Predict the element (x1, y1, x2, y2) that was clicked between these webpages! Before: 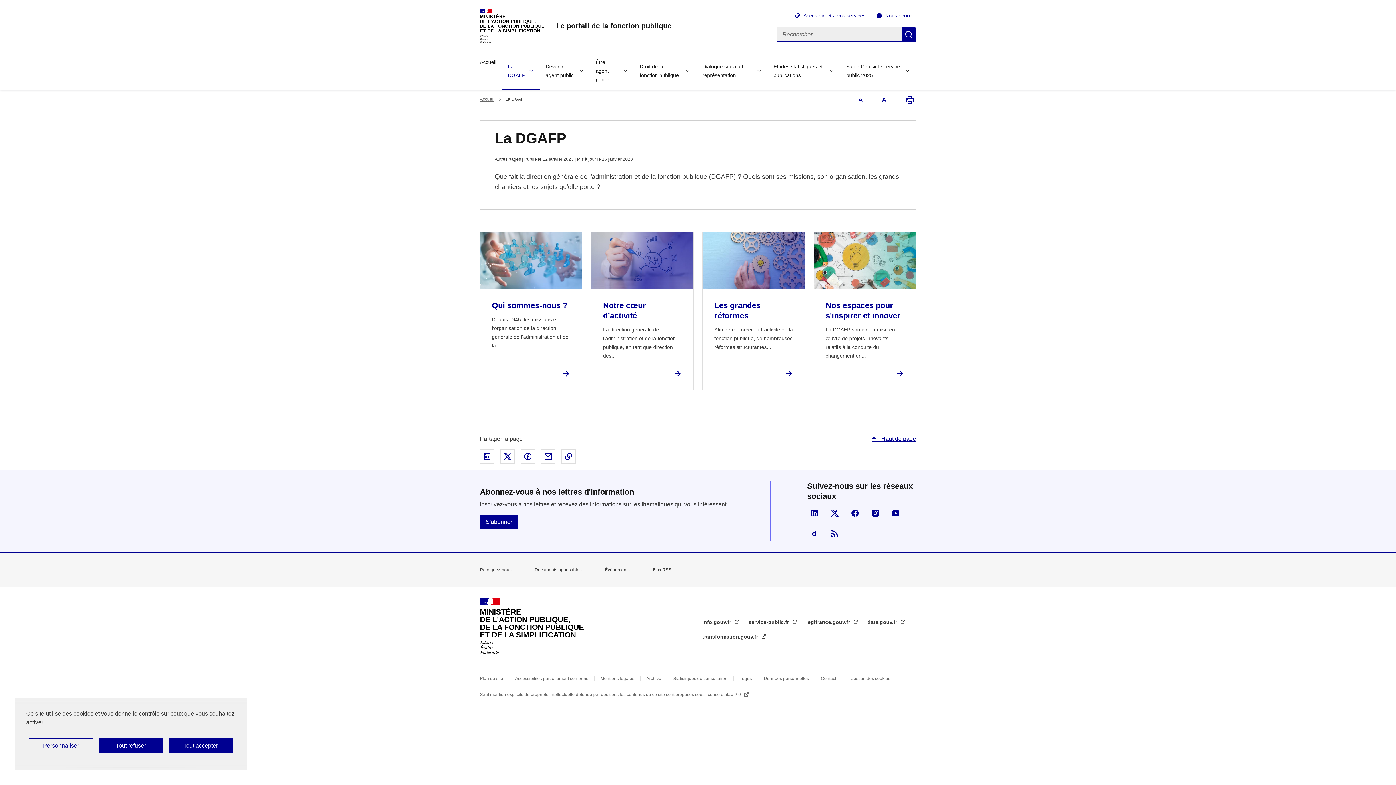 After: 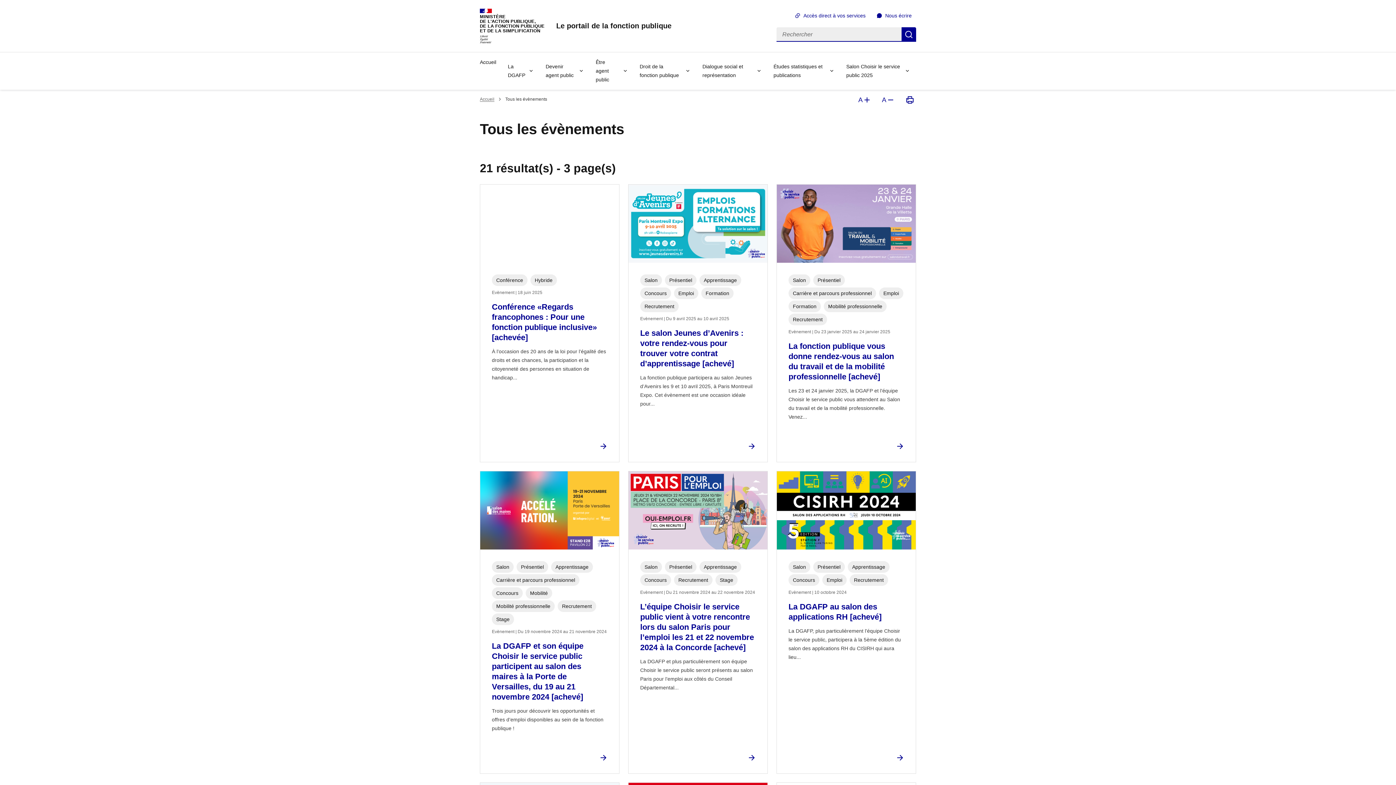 Action: label: Évènements bbox: (605, 567, 629, 572)